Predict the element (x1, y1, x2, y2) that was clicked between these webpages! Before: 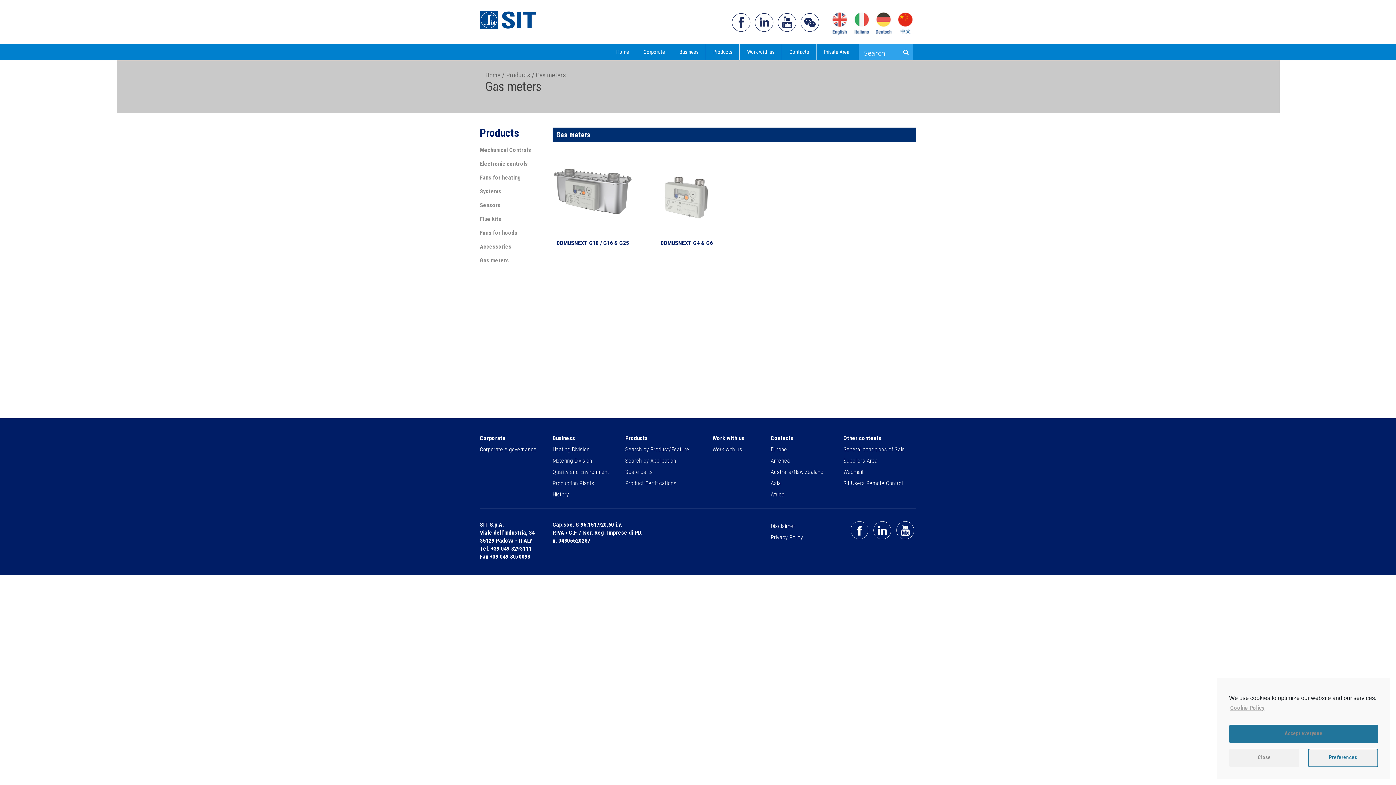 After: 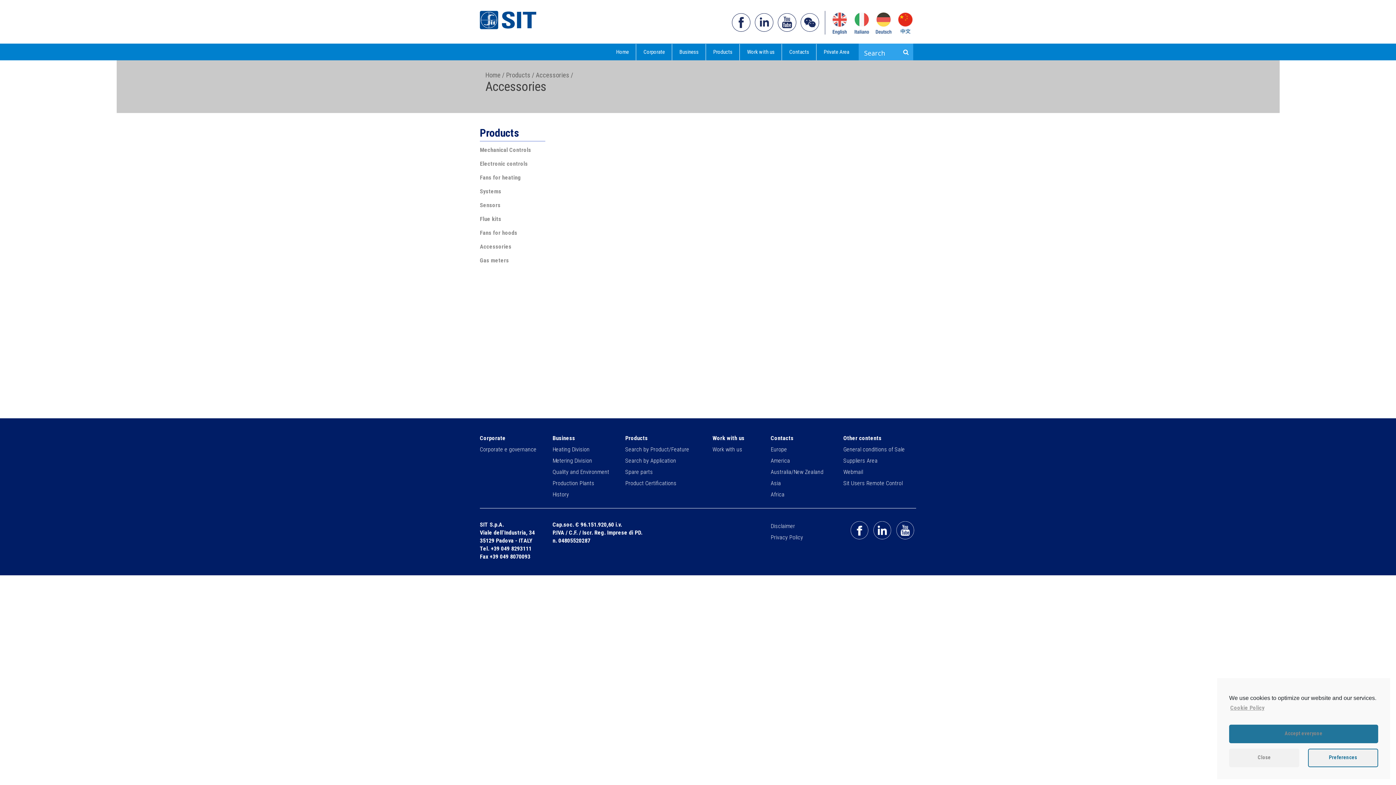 Action: bbox: (480, 243, 511, 250) label: Accessories